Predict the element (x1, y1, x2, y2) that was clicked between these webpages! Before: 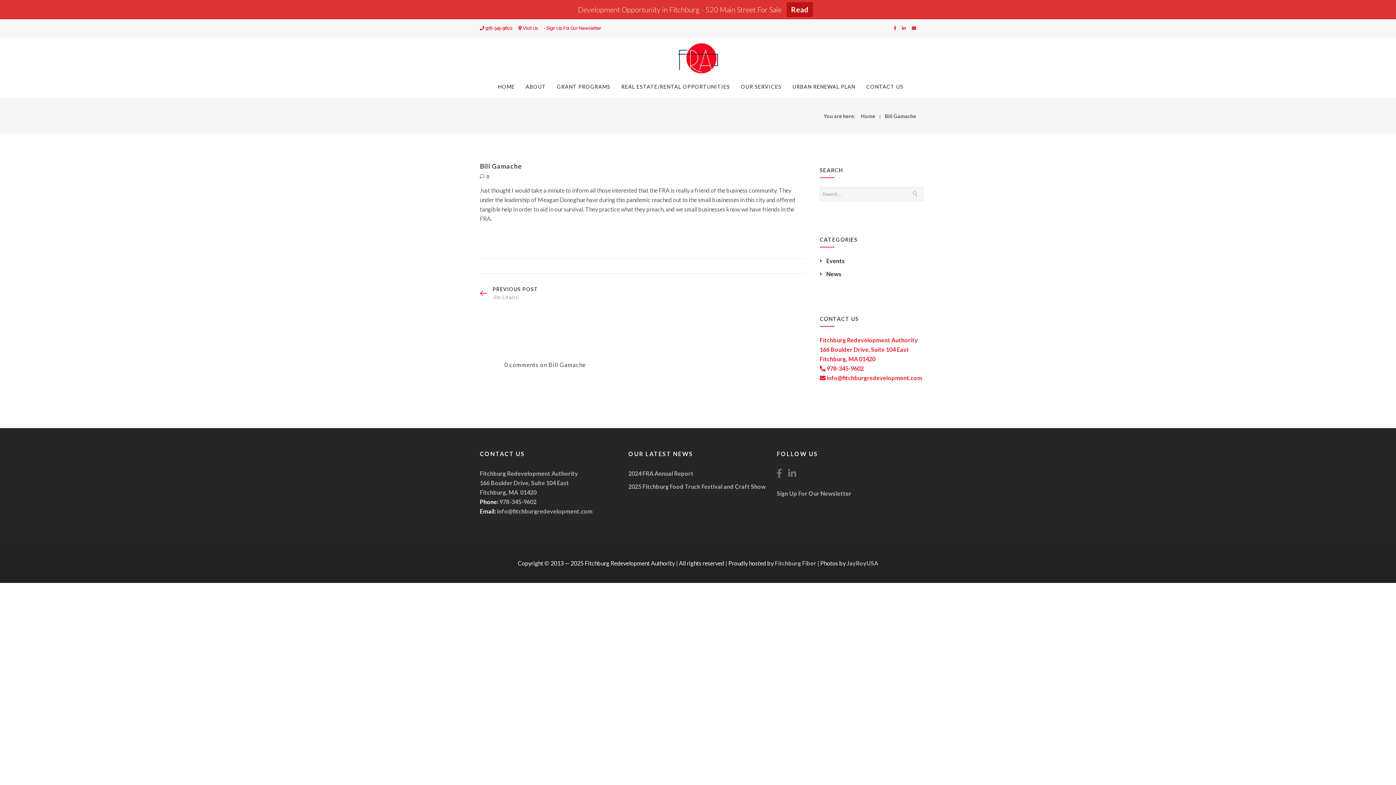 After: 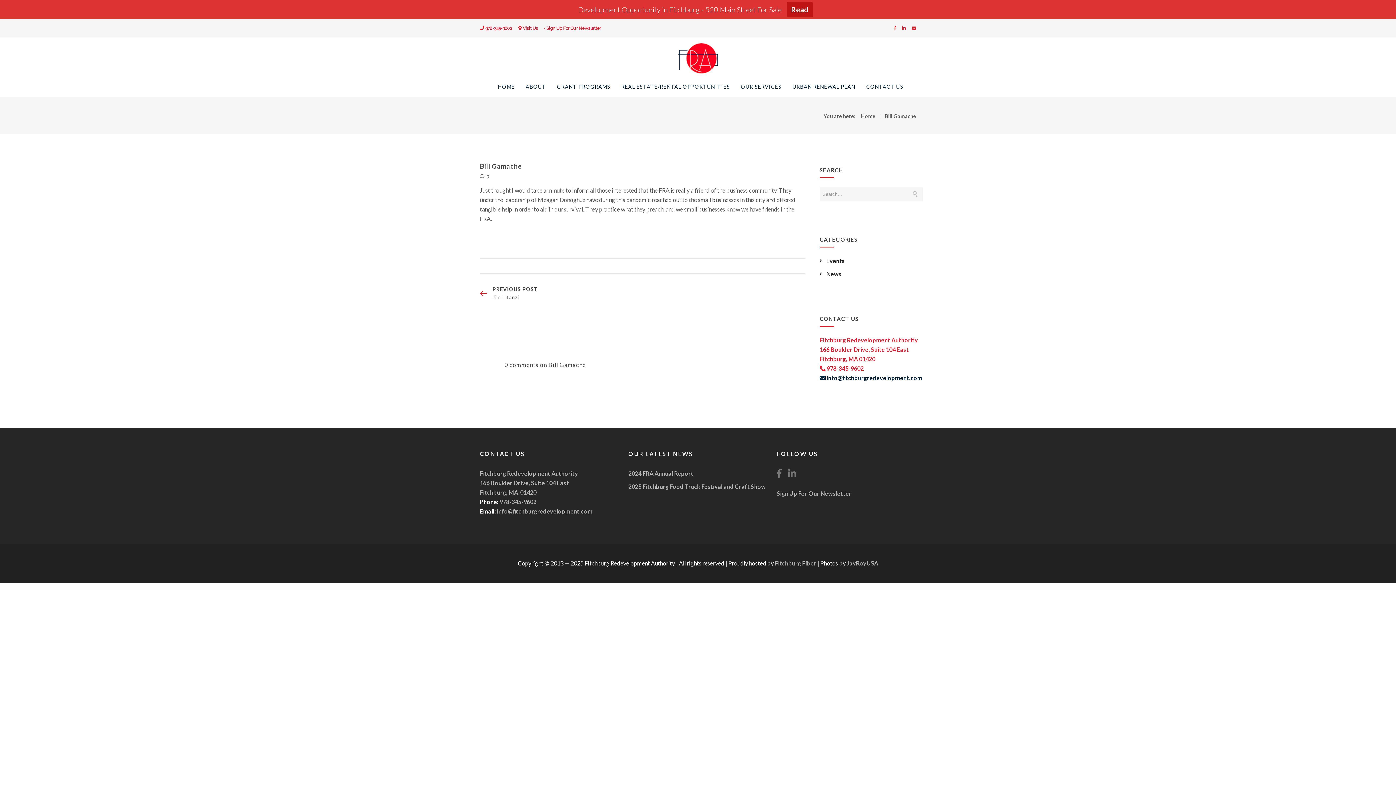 Action: bbox: (820, 374, 922, 381) label:  info@fitchburgredevelopment.com